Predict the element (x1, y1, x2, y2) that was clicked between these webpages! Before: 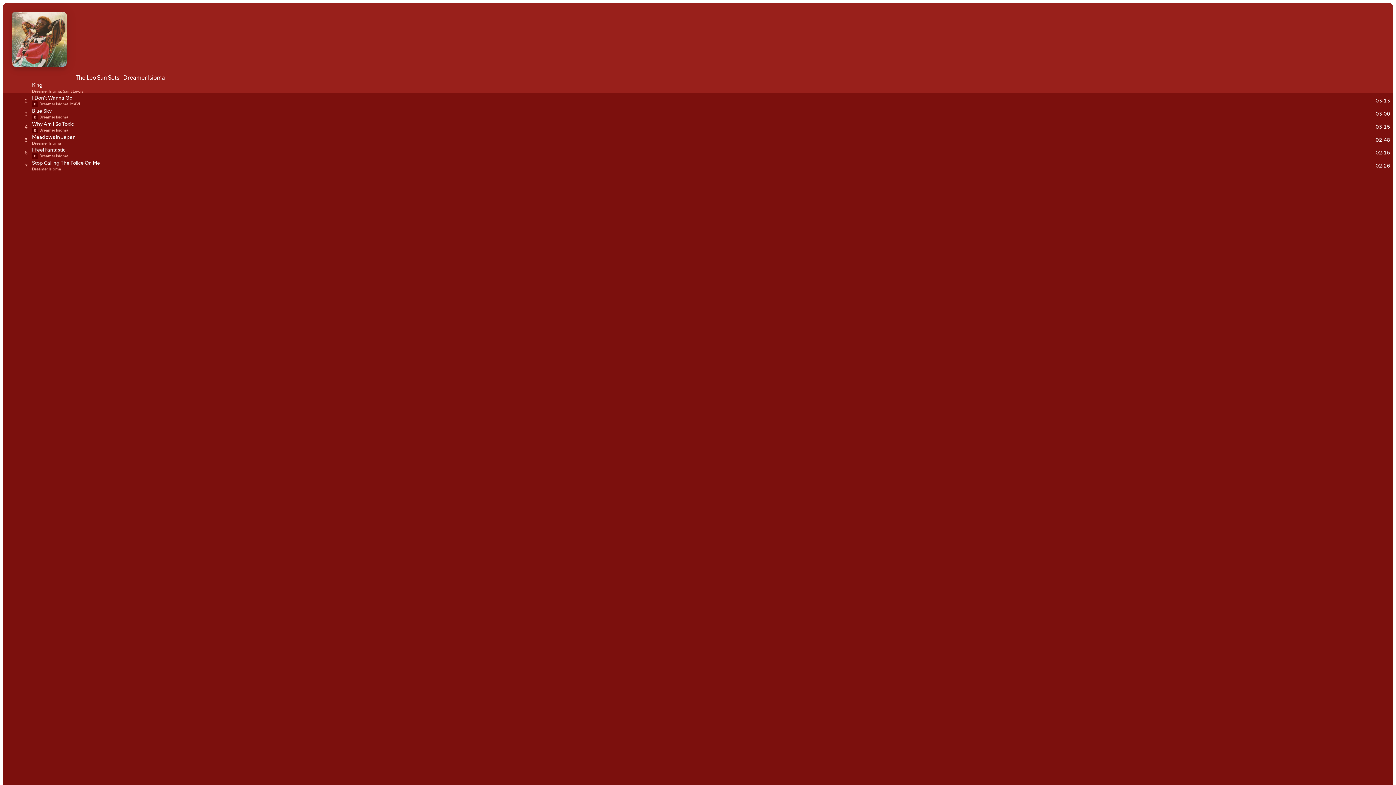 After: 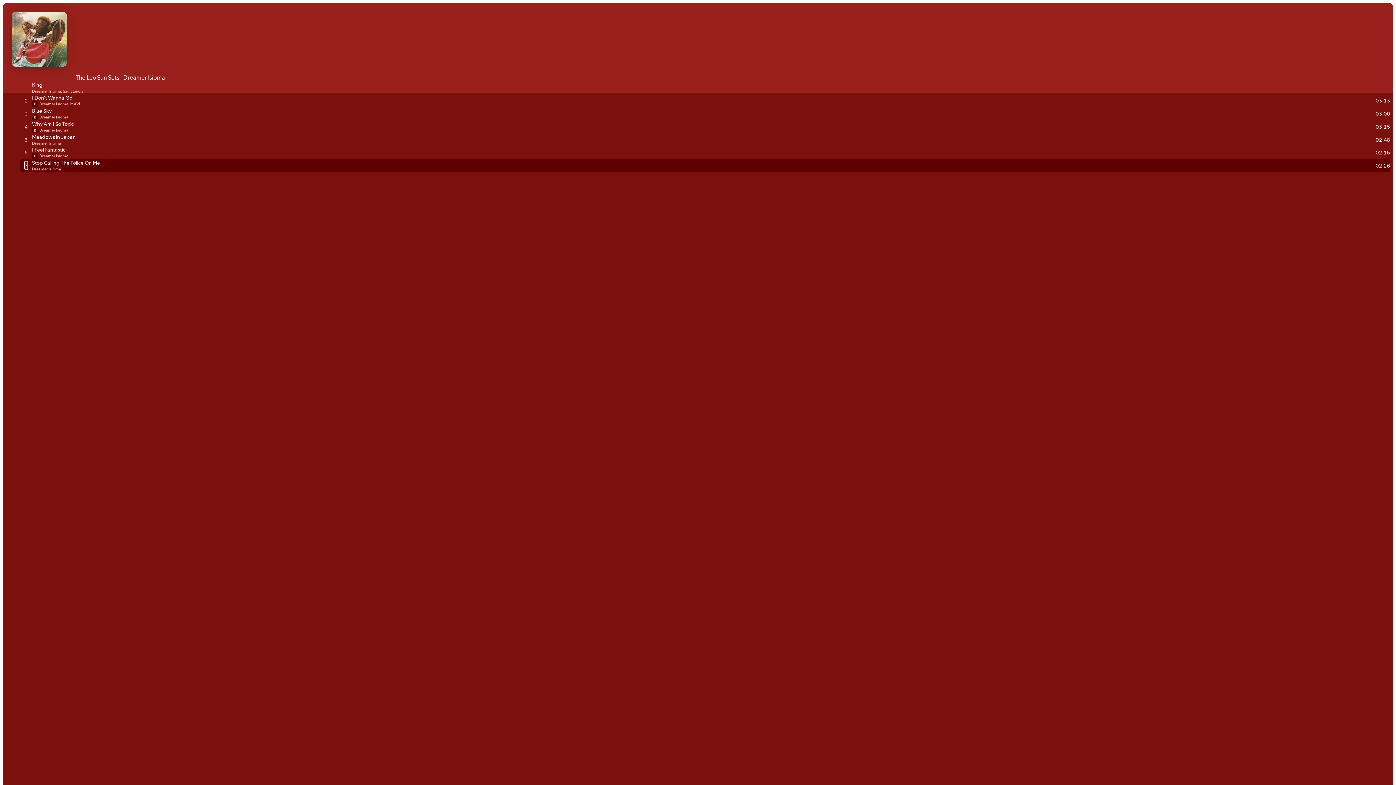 Action: label: Play track bbox: (24, 161, 27, 169)